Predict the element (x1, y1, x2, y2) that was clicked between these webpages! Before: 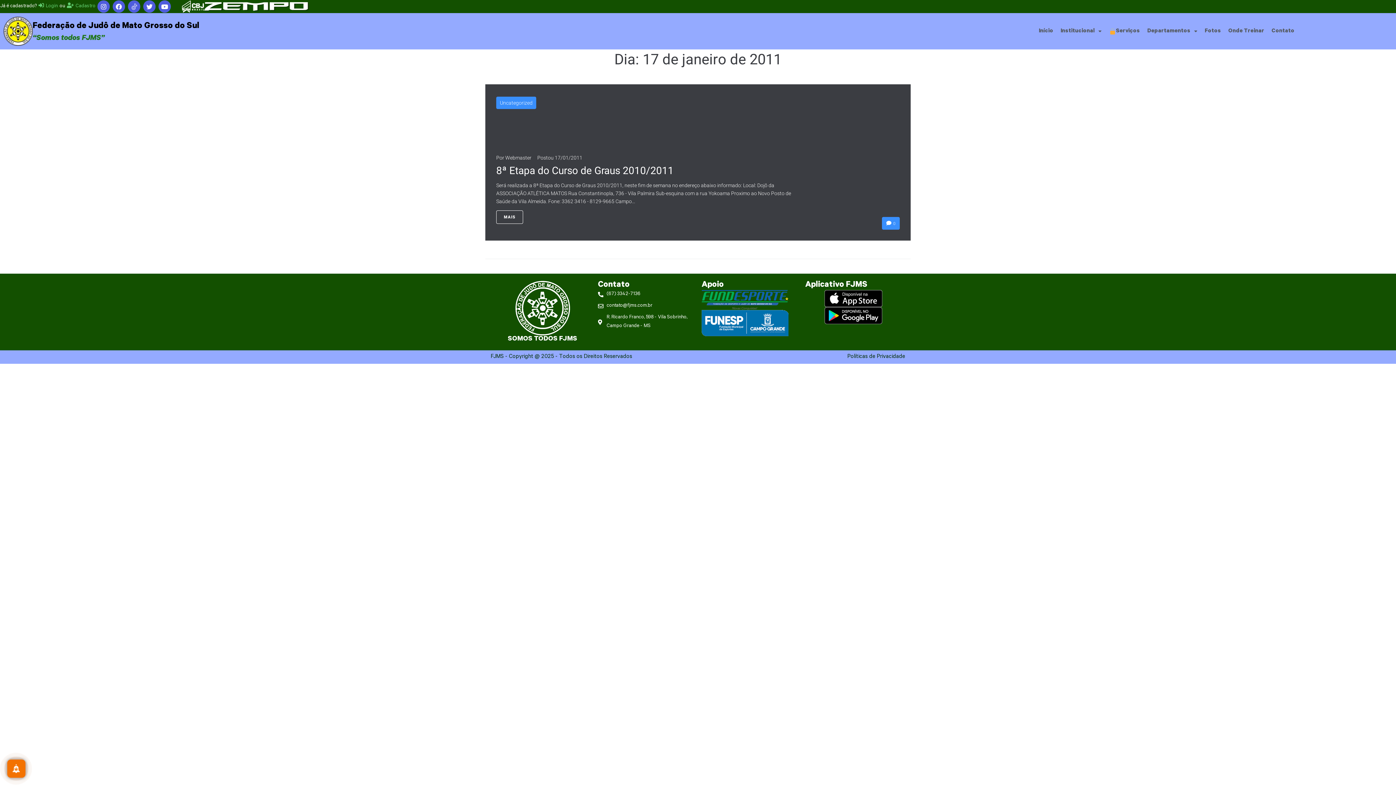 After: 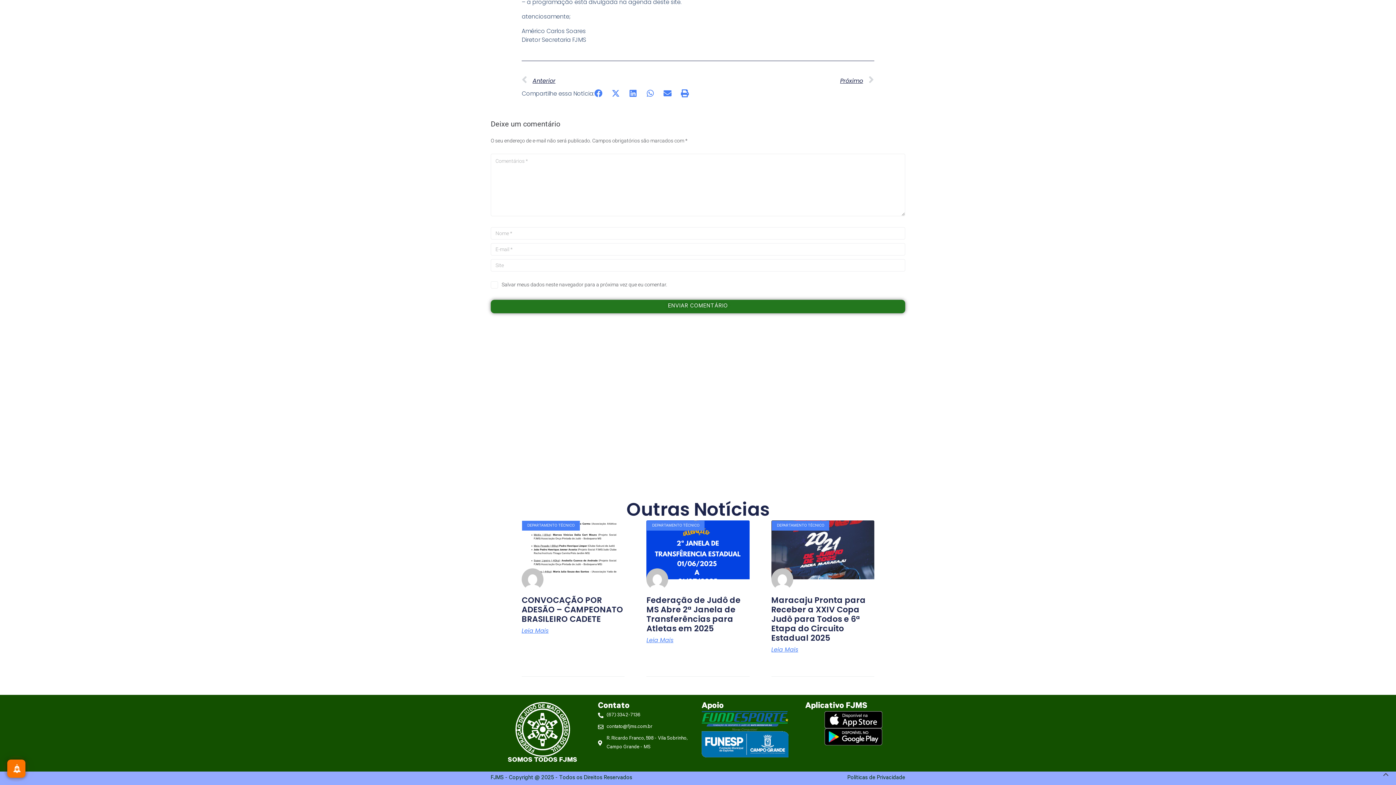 Action: label:  0 bbox: (882, 217, 900, 229)